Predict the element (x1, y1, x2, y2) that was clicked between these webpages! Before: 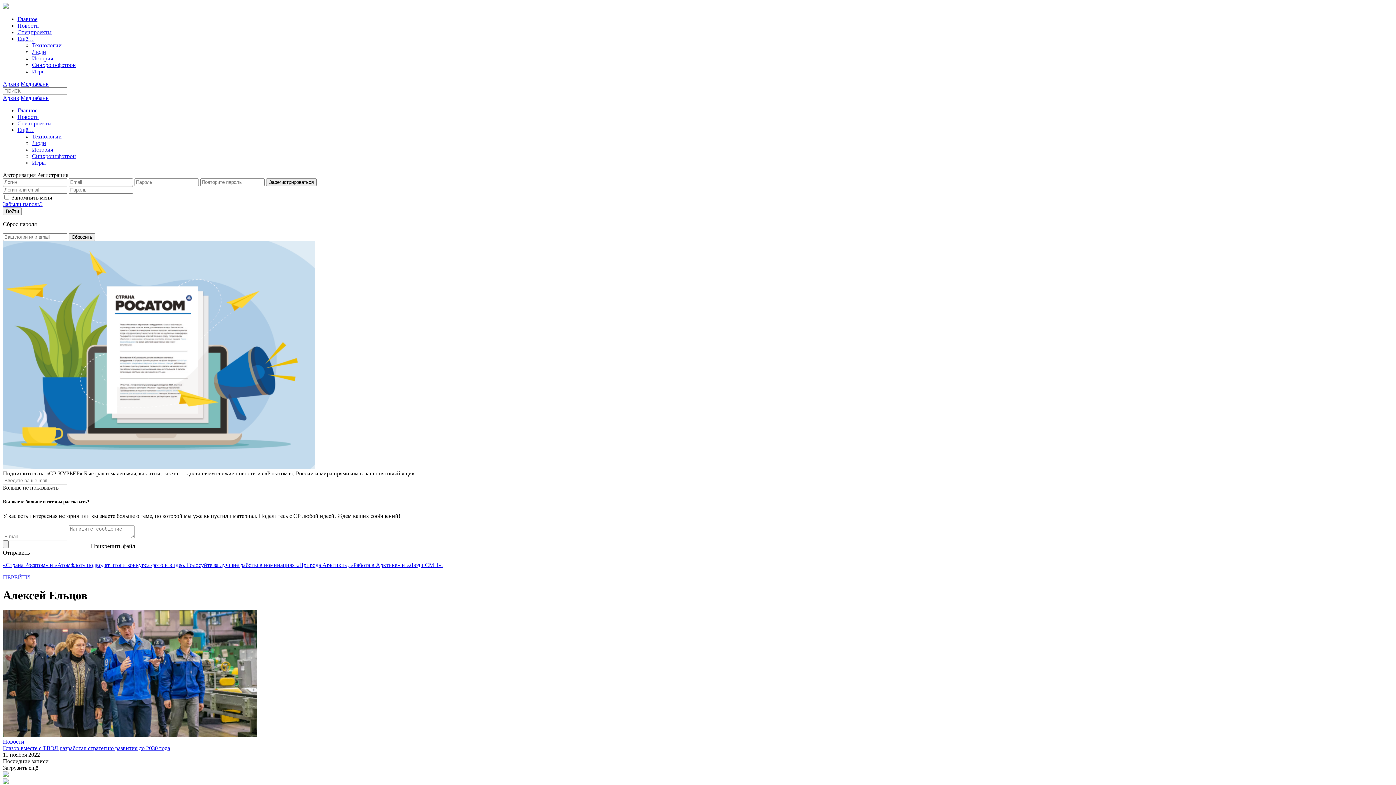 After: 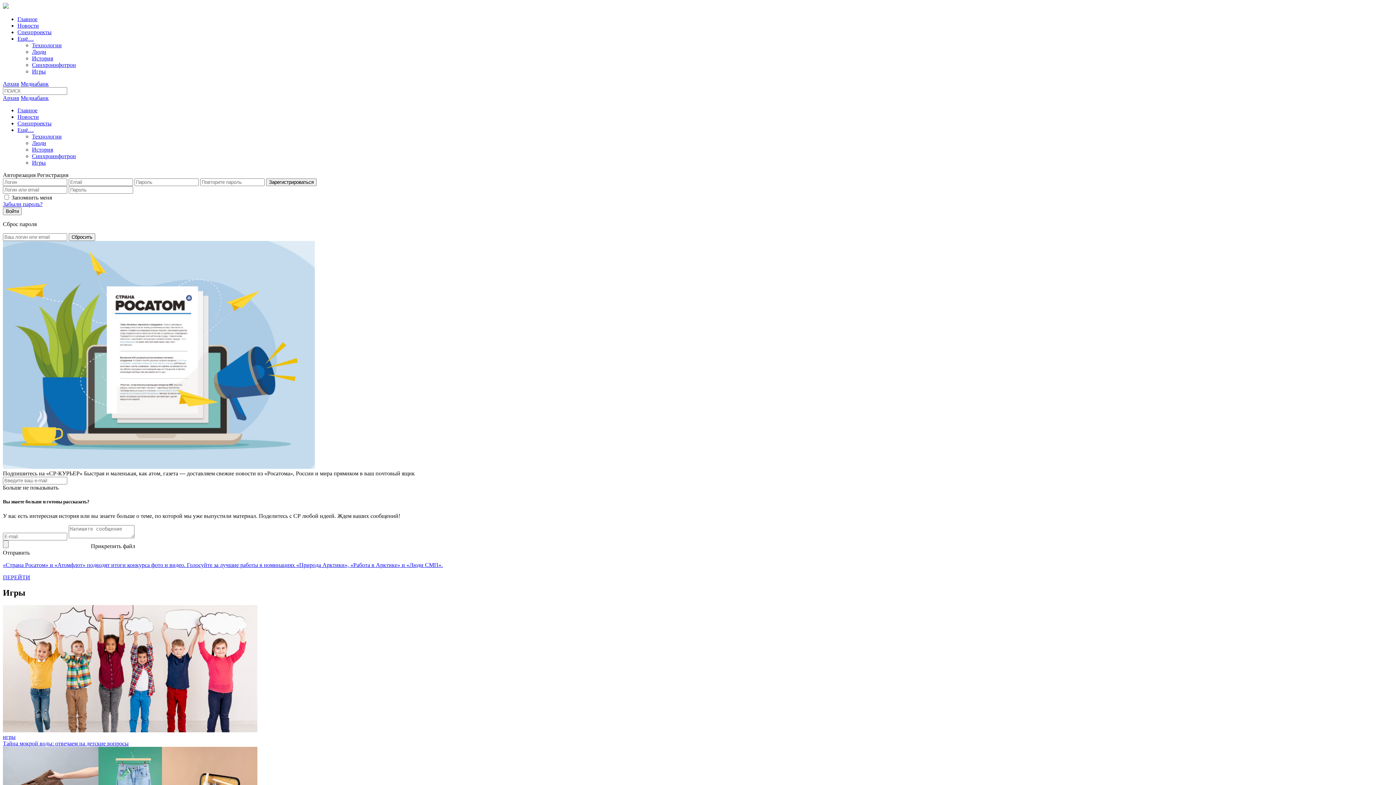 Action: label: Игры bbox: (32, 159, 45, 165)